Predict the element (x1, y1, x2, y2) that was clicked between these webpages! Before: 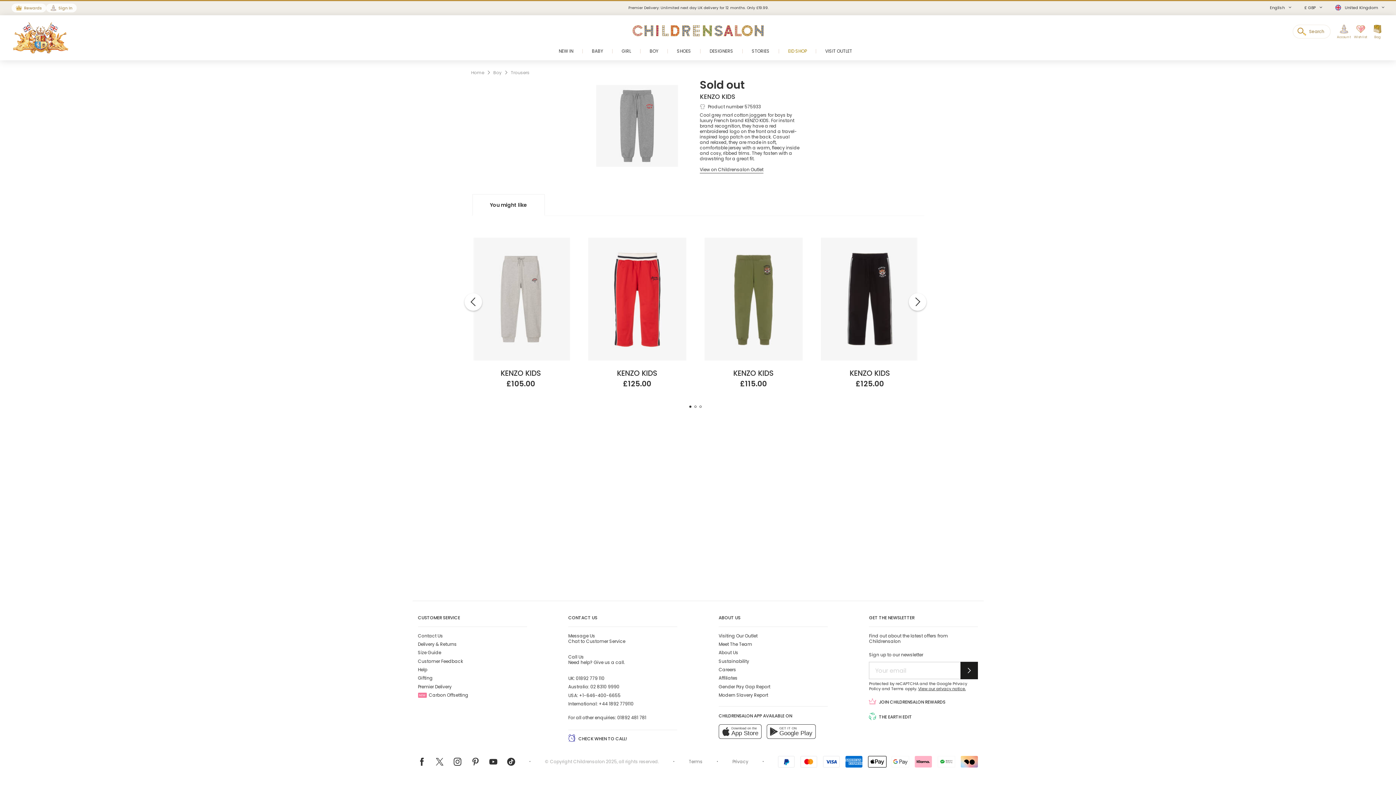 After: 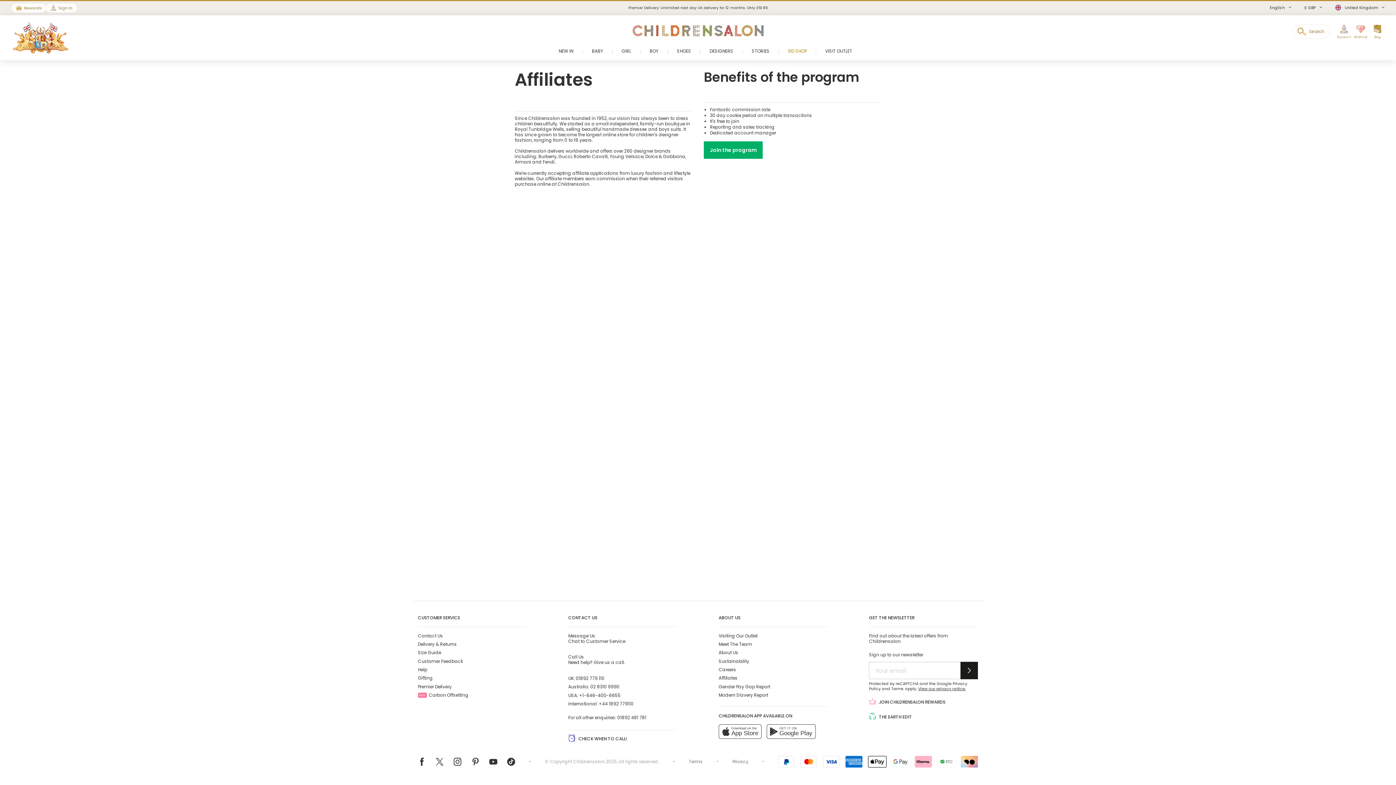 Action: label: Affiliates bbox: (718, 675, 737, 681)